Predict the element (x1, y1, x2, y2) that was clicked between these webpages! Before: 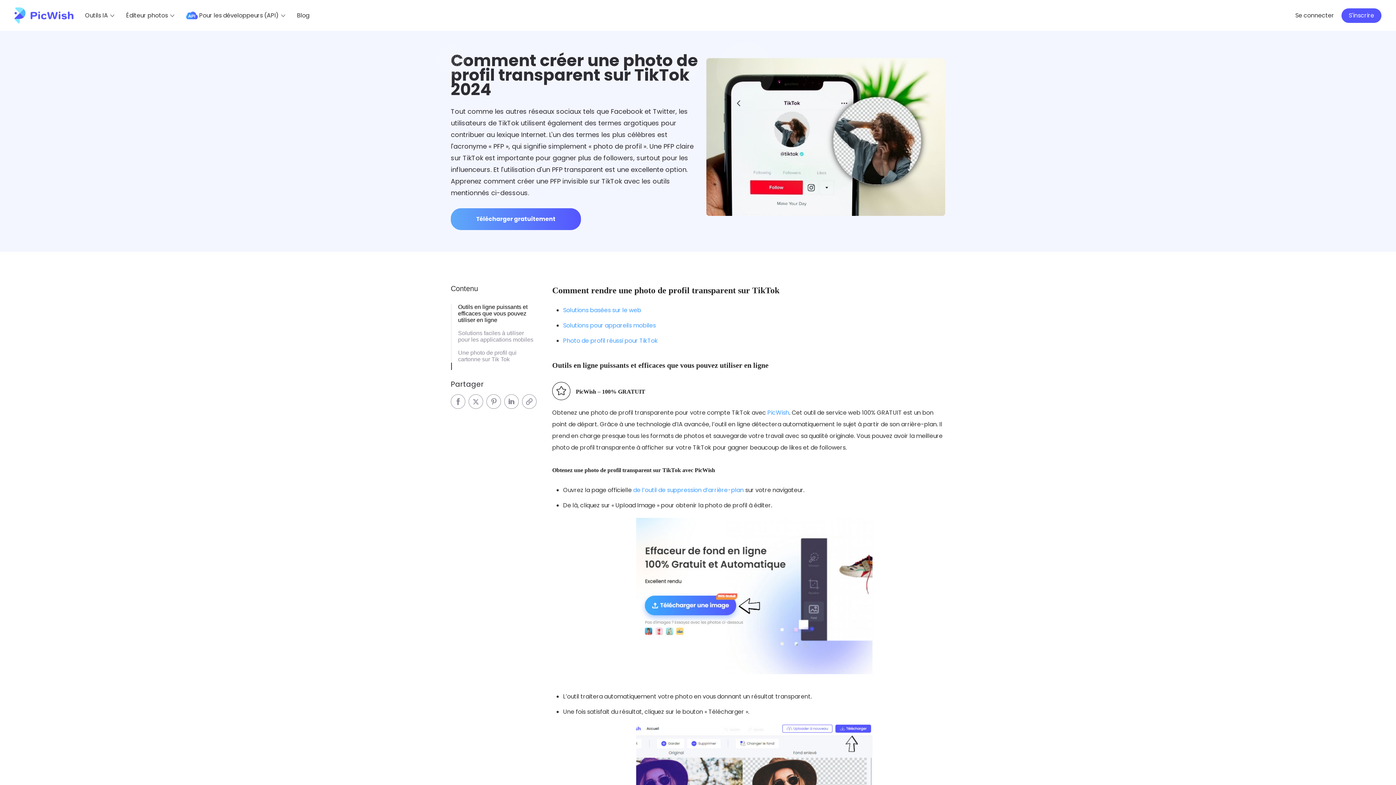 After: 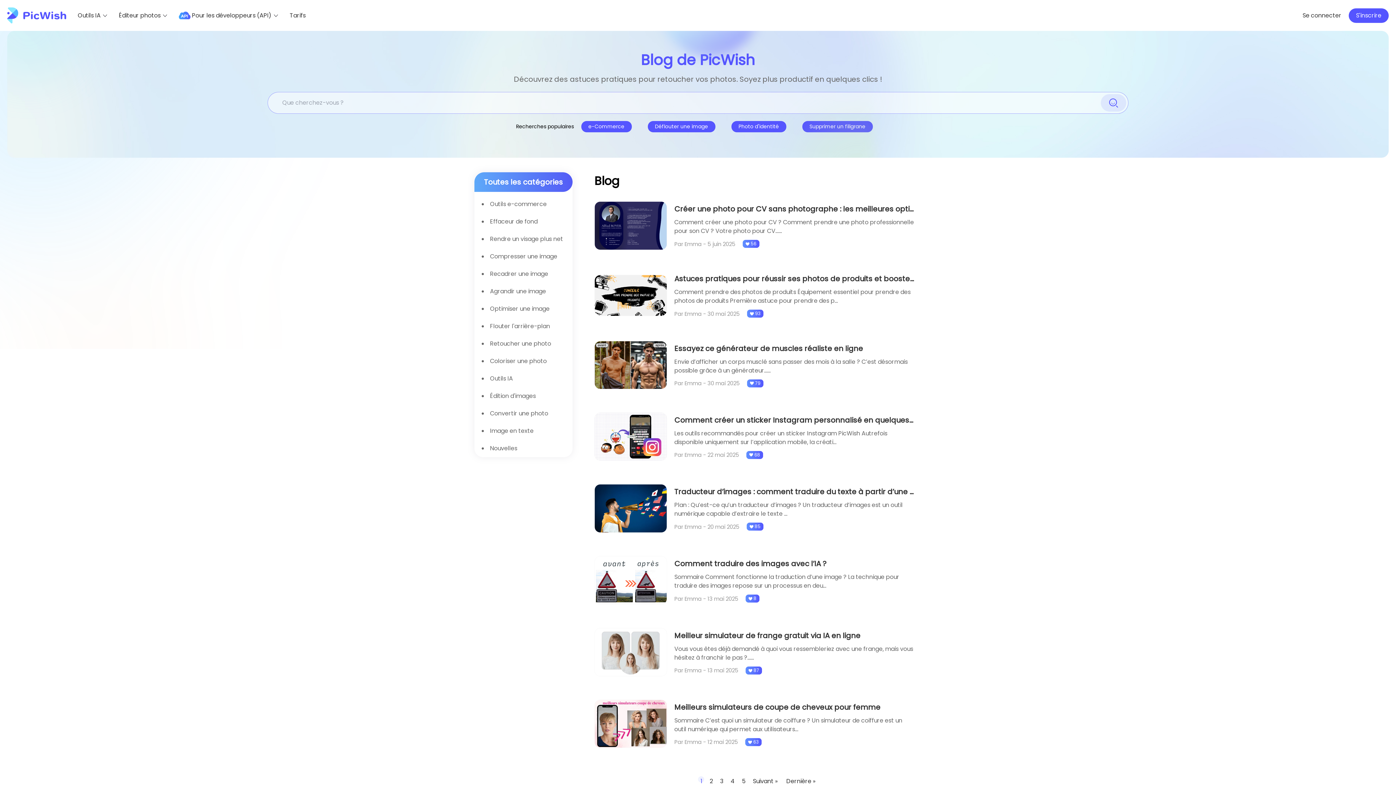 Action: label: Blog bbox: (297, 11, 309, 19)